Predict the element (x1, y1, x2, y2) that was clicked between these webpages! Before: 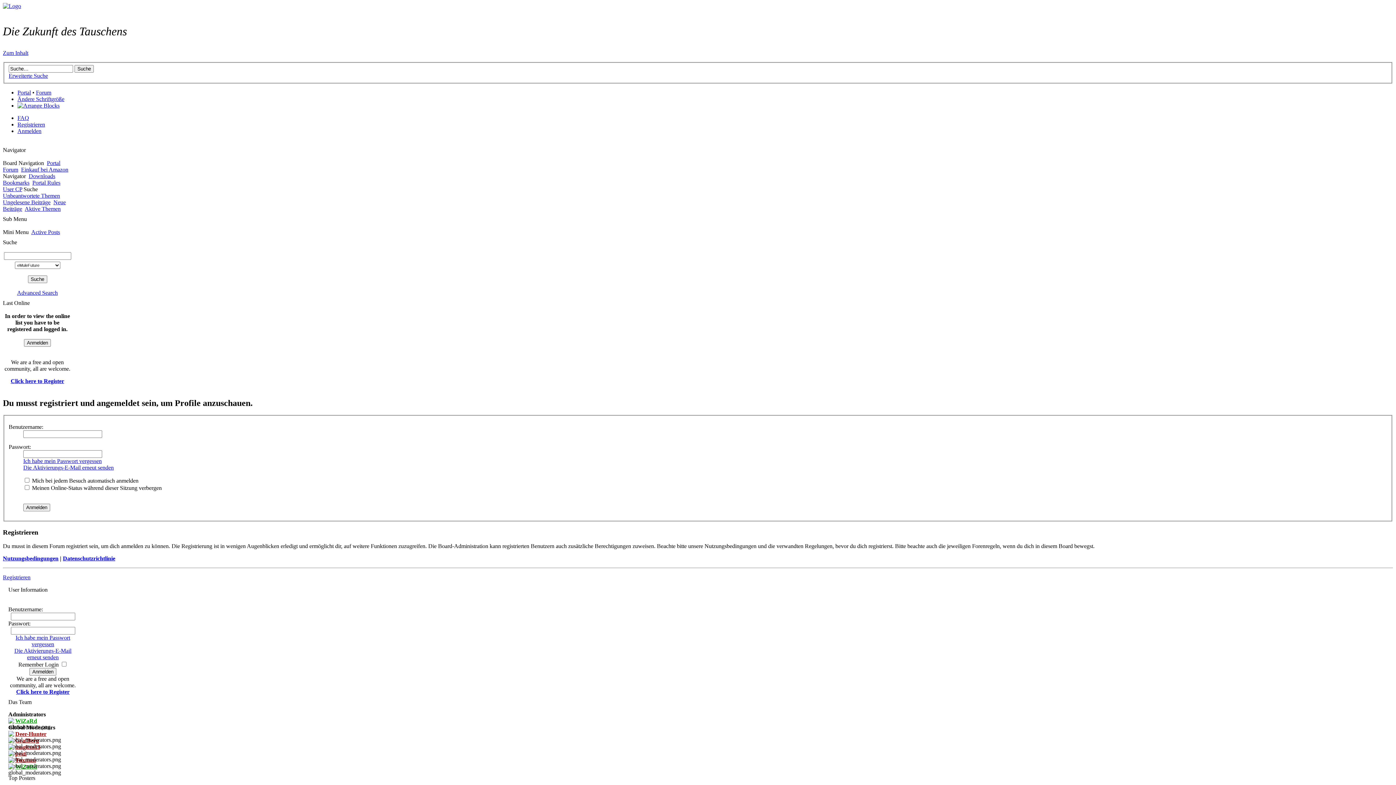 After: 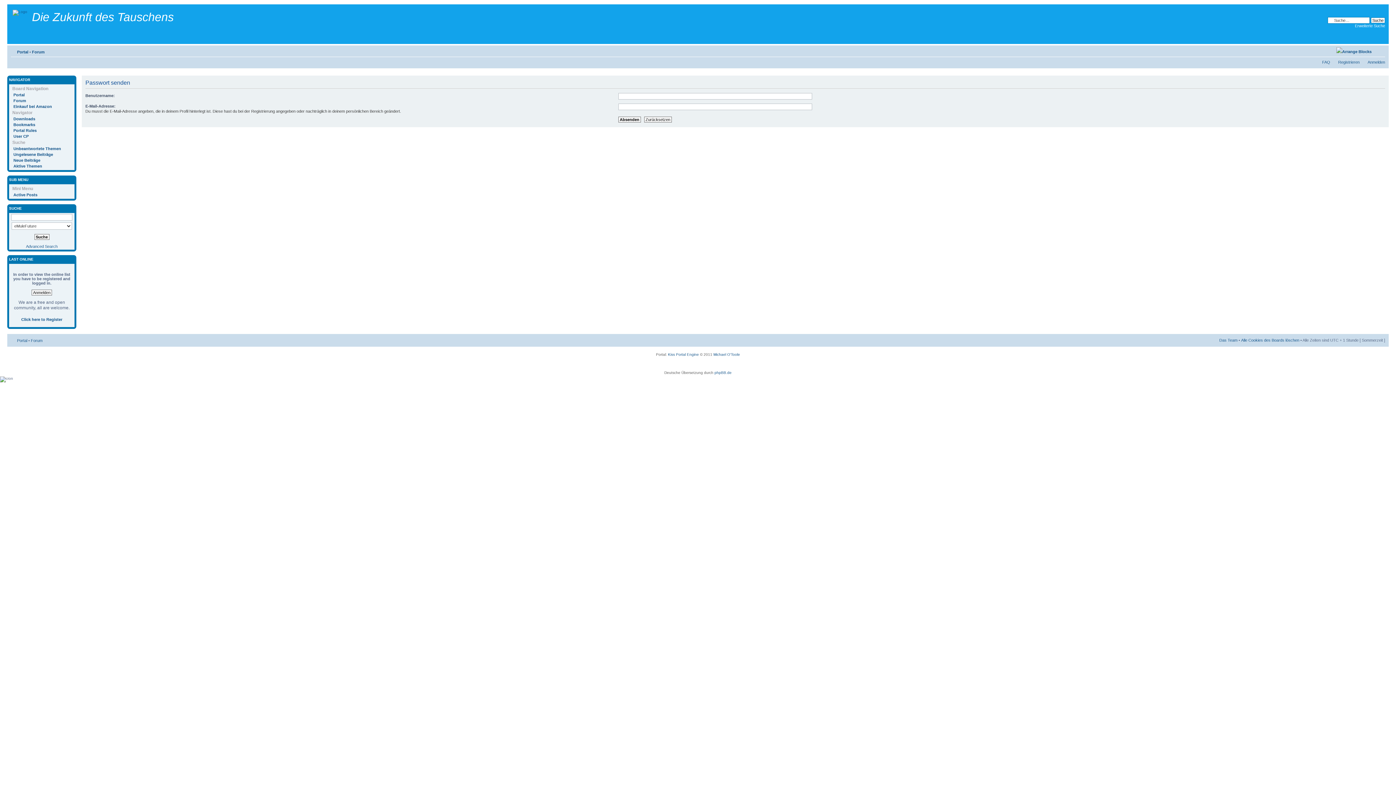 Action: label: Ich habe mein Passwort vergessen bbox: (23, 458, 101, 464)